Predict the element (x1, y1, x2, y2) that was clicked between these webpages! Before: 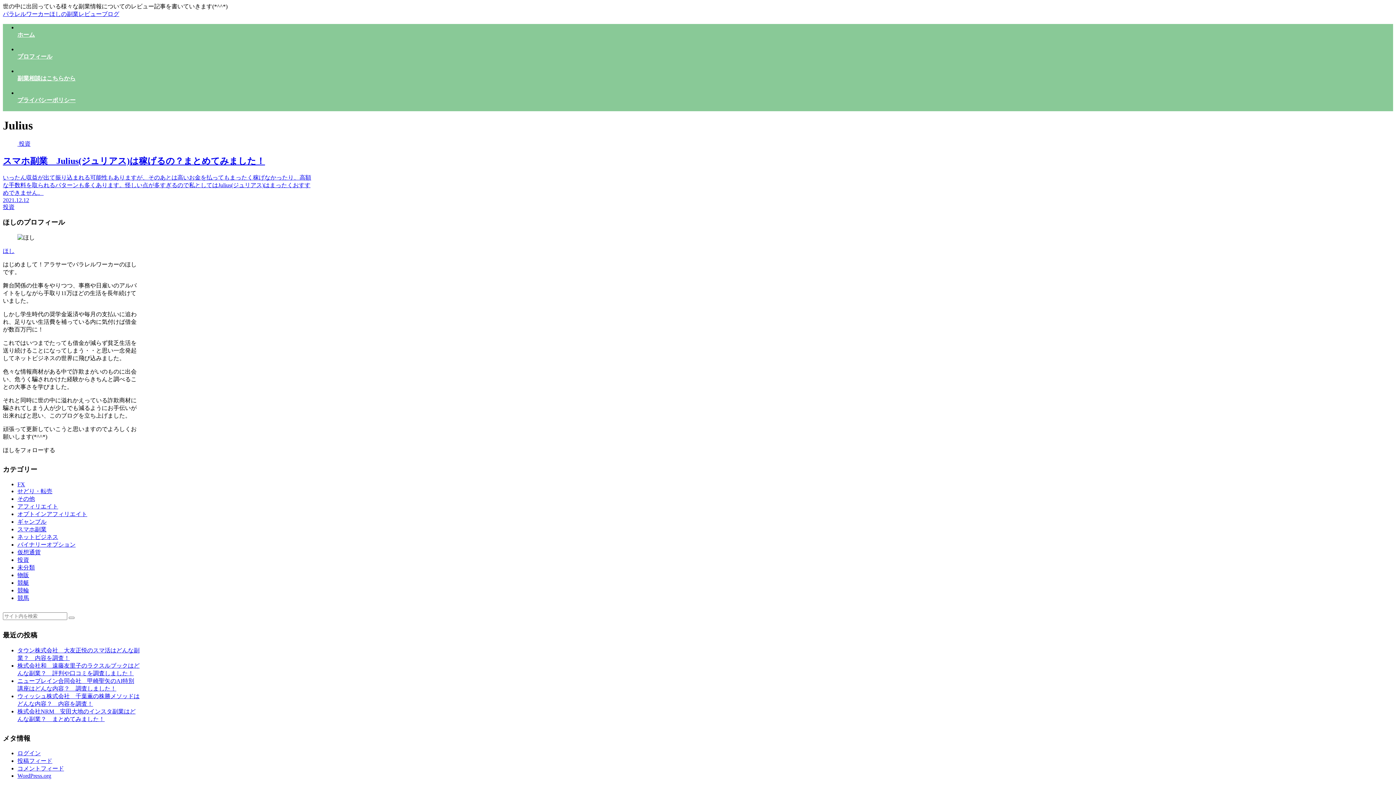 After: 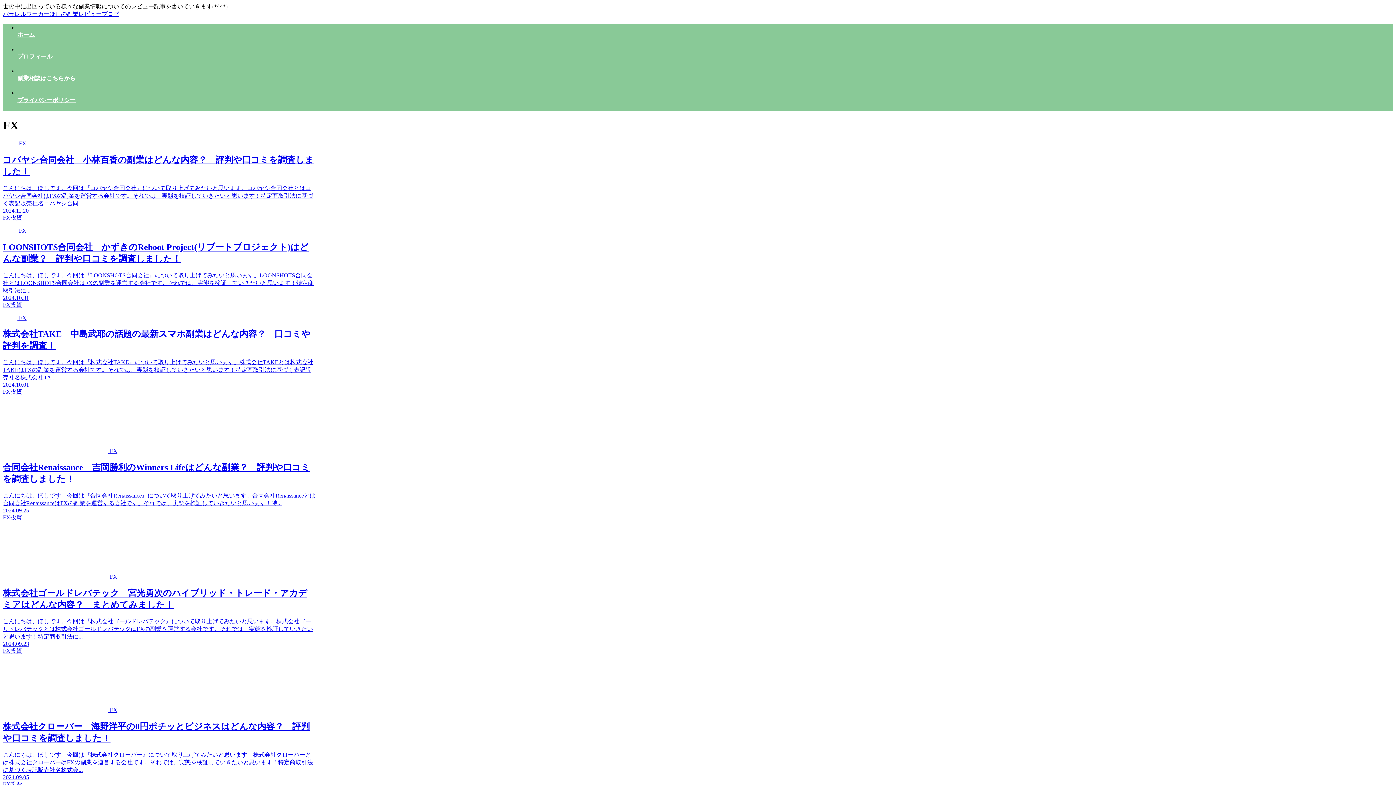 Action: label: FX bbox: (17, 481, 25, 487)